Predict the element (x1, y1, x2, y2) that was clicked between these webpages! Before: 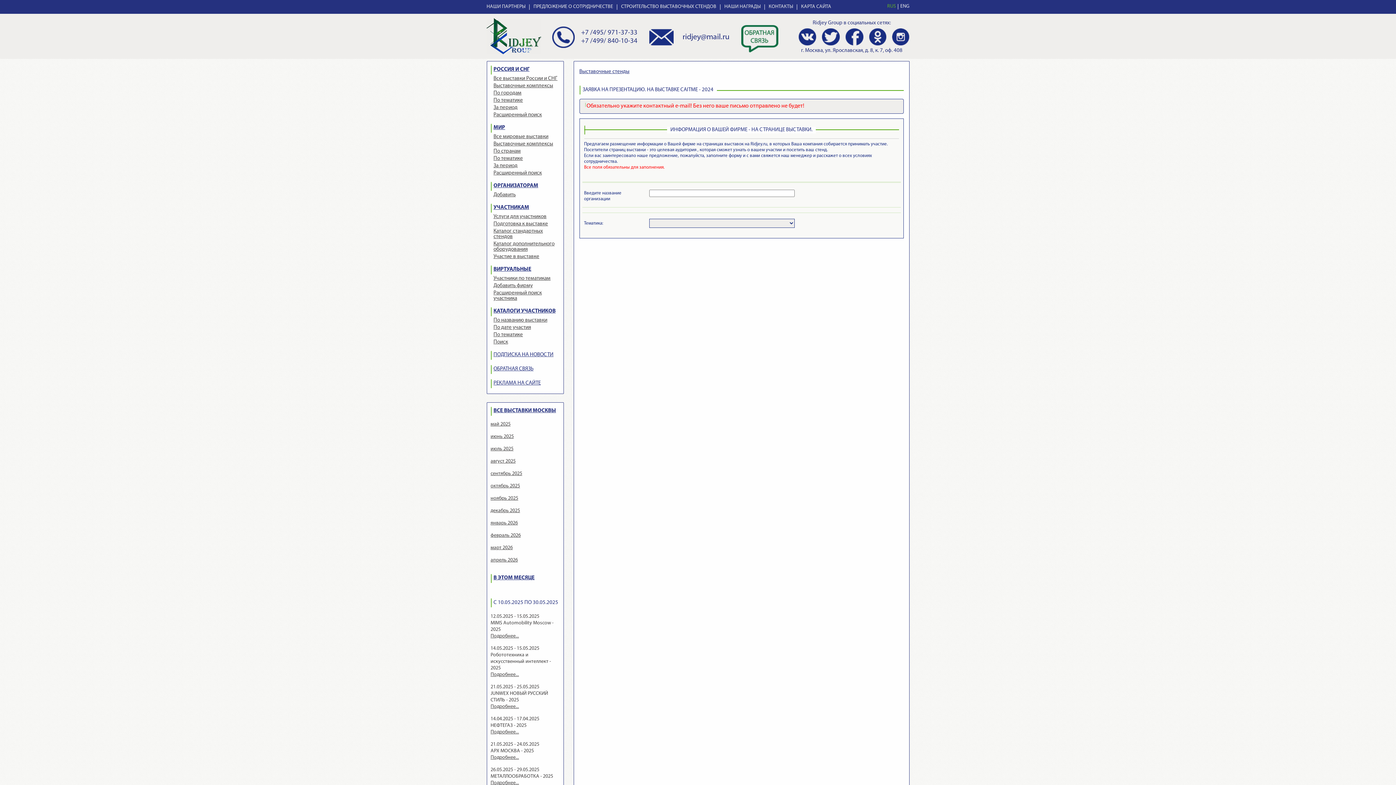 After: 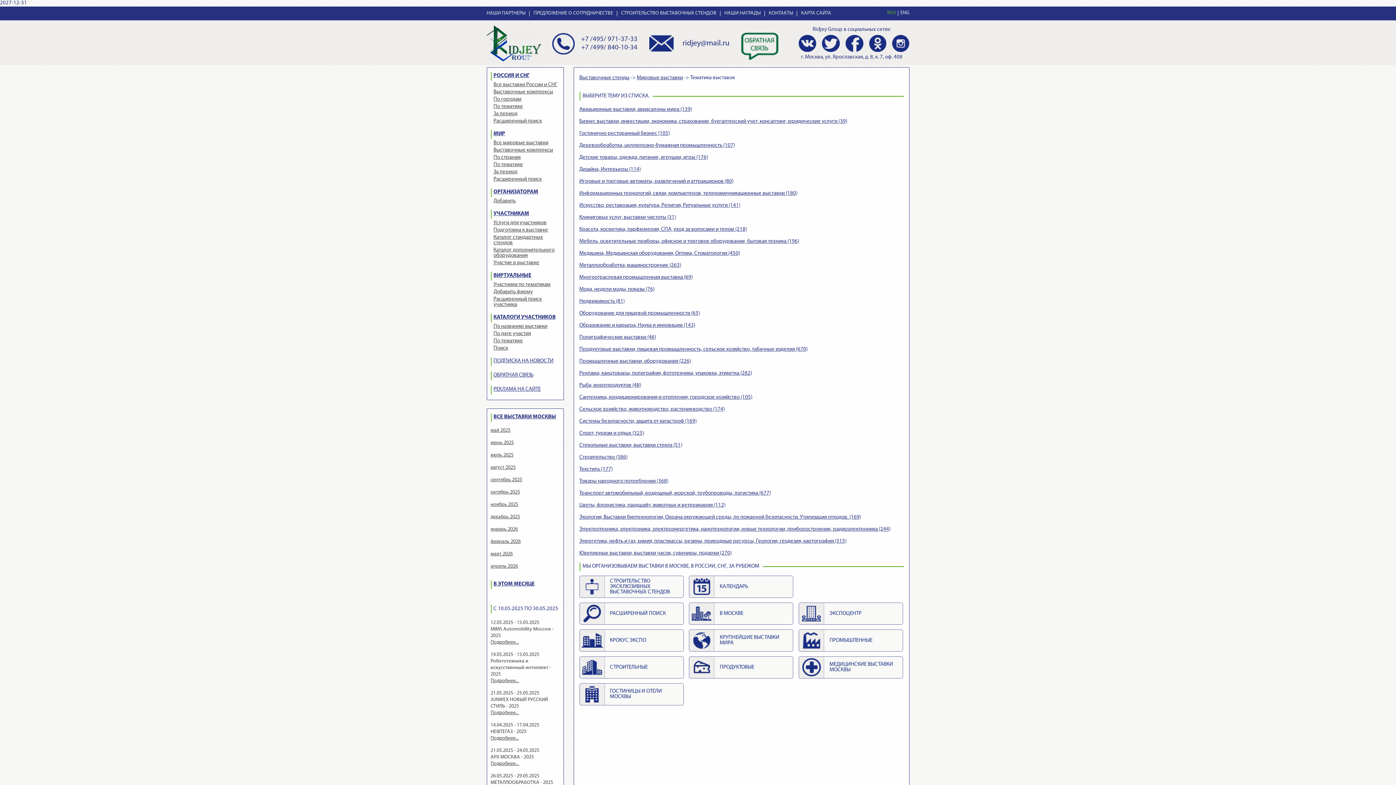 Action: bbox: (493, 156, 561, 161) label: По тематике